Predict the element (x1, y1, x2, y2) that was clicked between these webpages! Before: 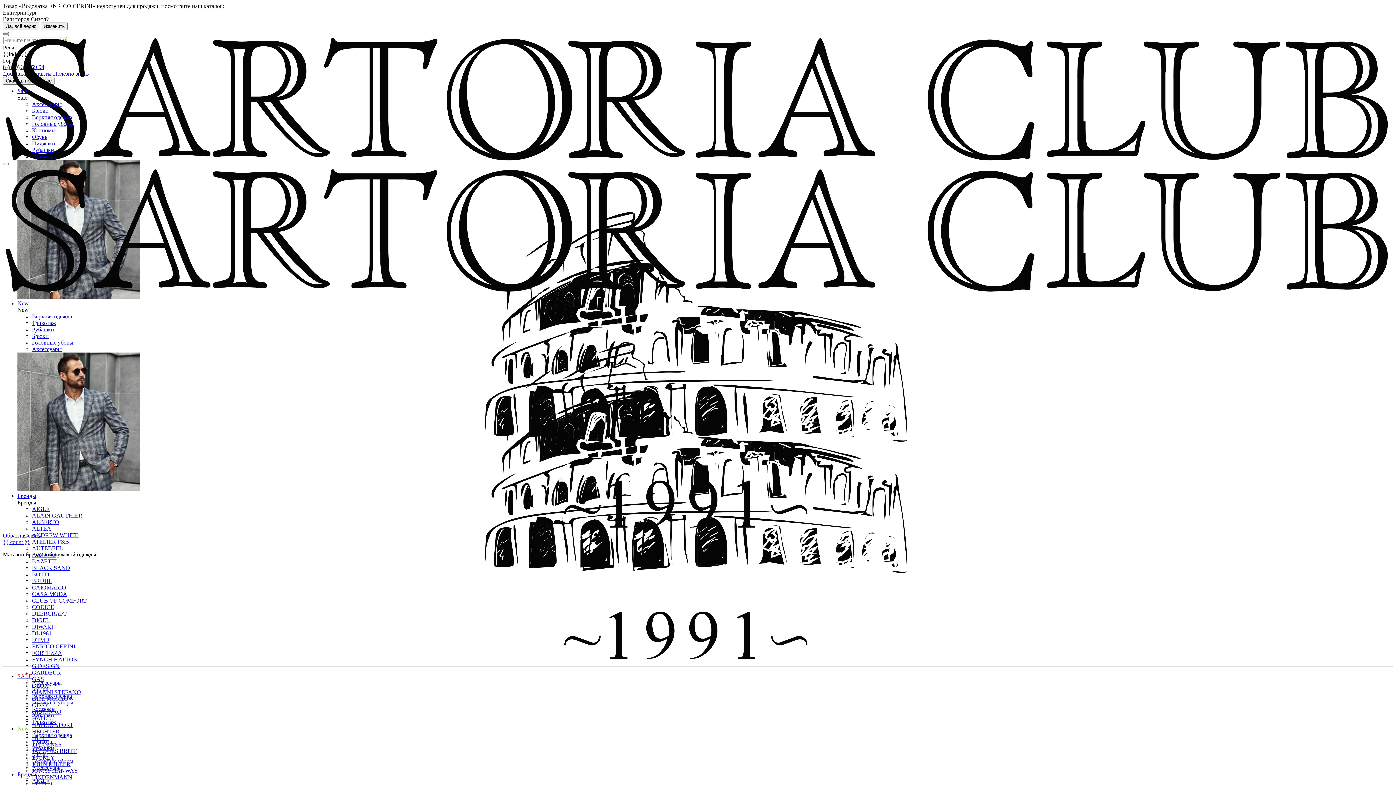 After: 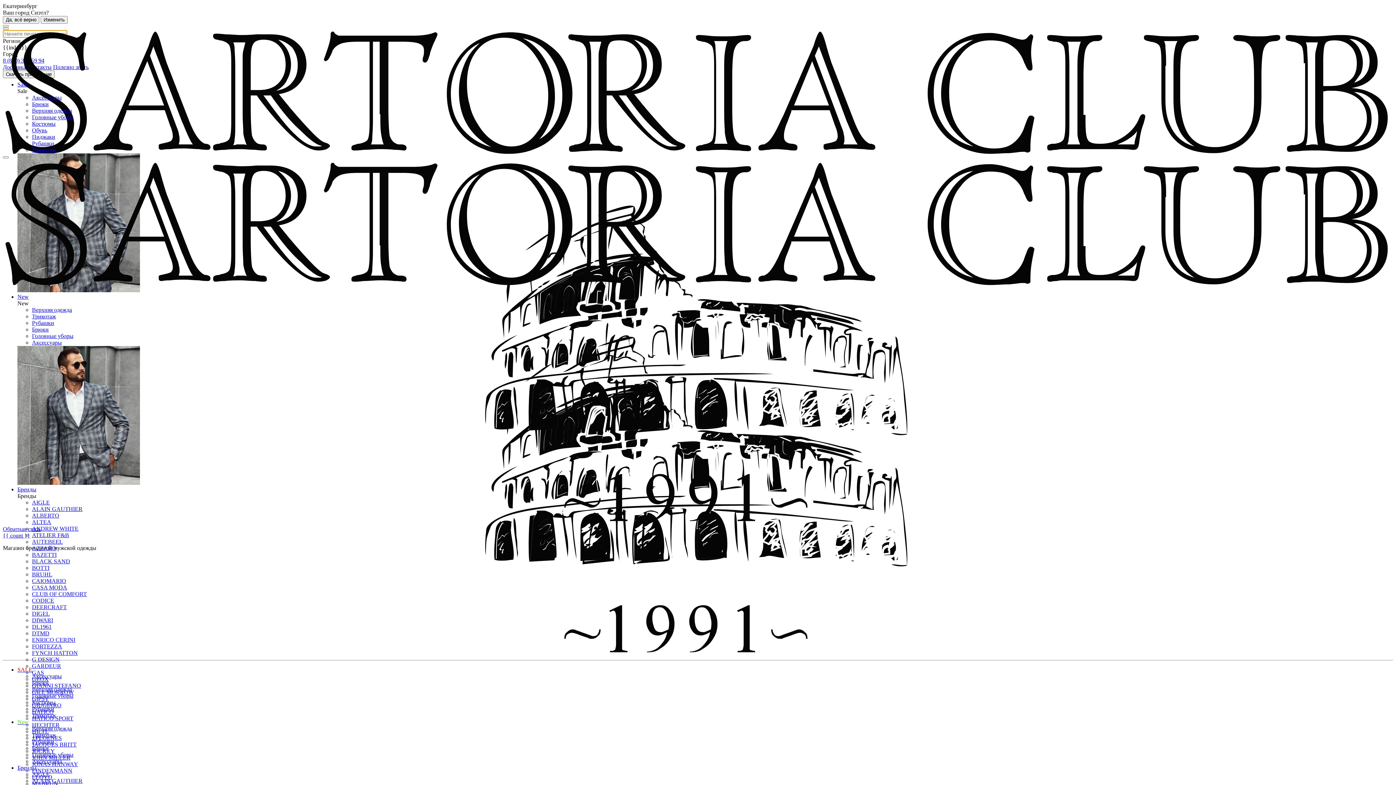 Action: label: Брюки bbox: (32, 752, 48, 758)